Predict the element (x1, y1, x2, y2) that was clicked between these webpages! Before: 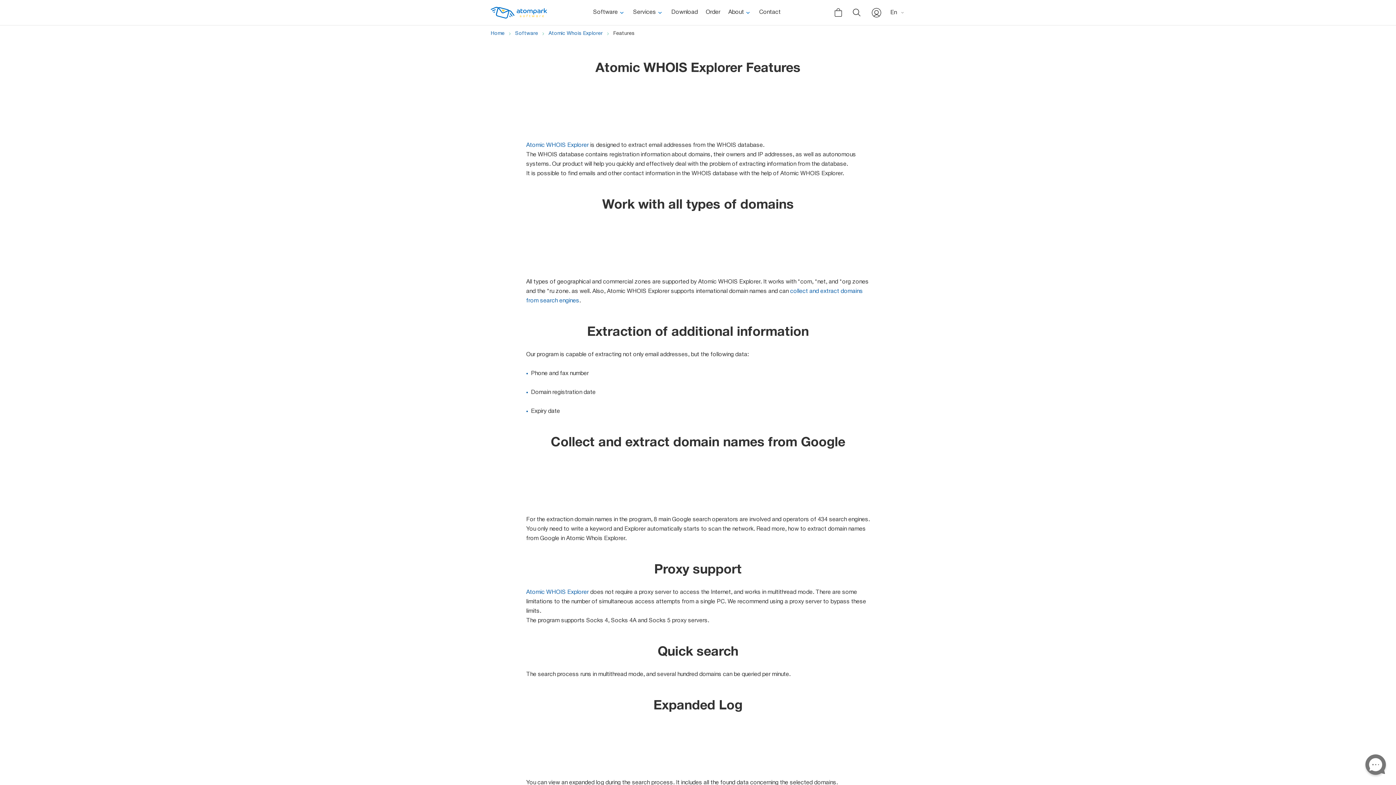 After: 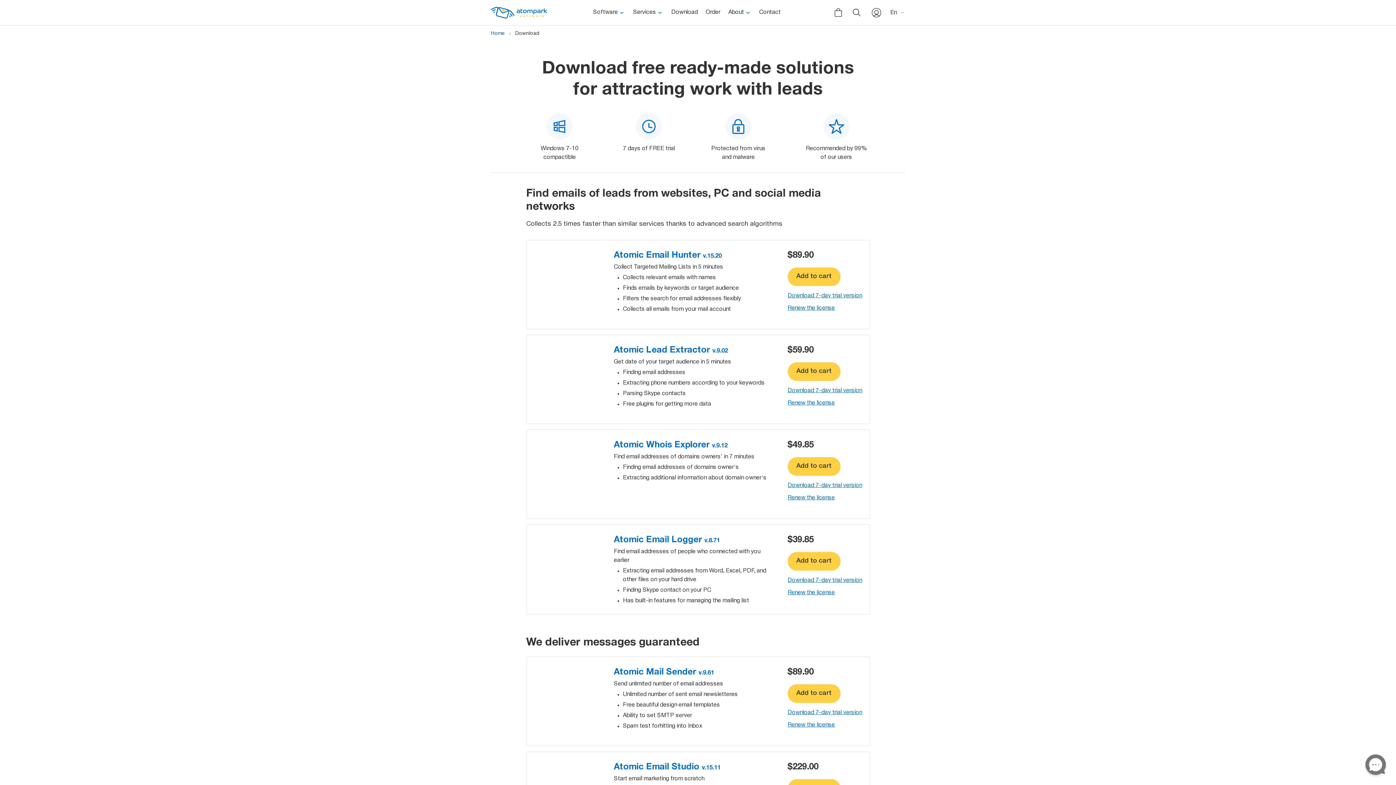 Action: label: Download bbox: (671, 0, 698, 25)